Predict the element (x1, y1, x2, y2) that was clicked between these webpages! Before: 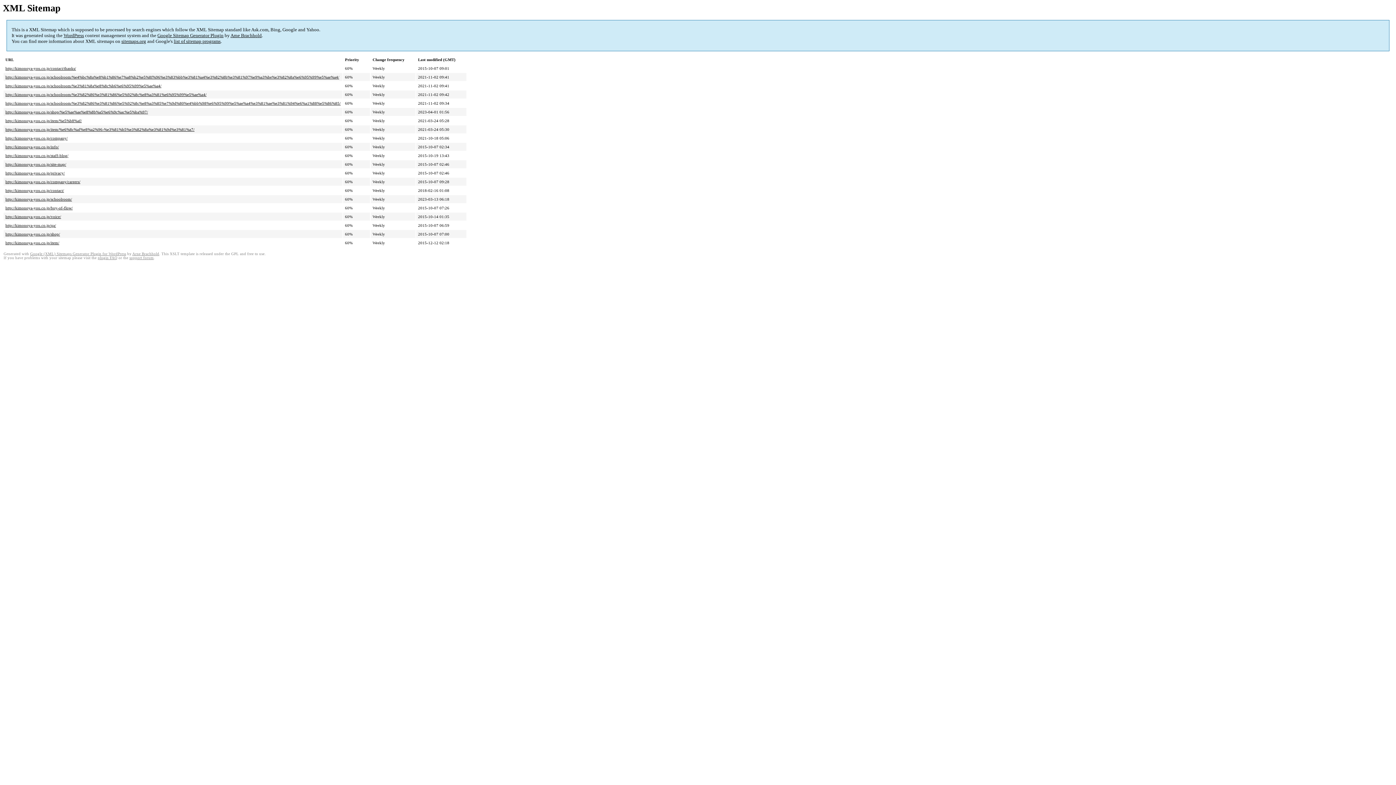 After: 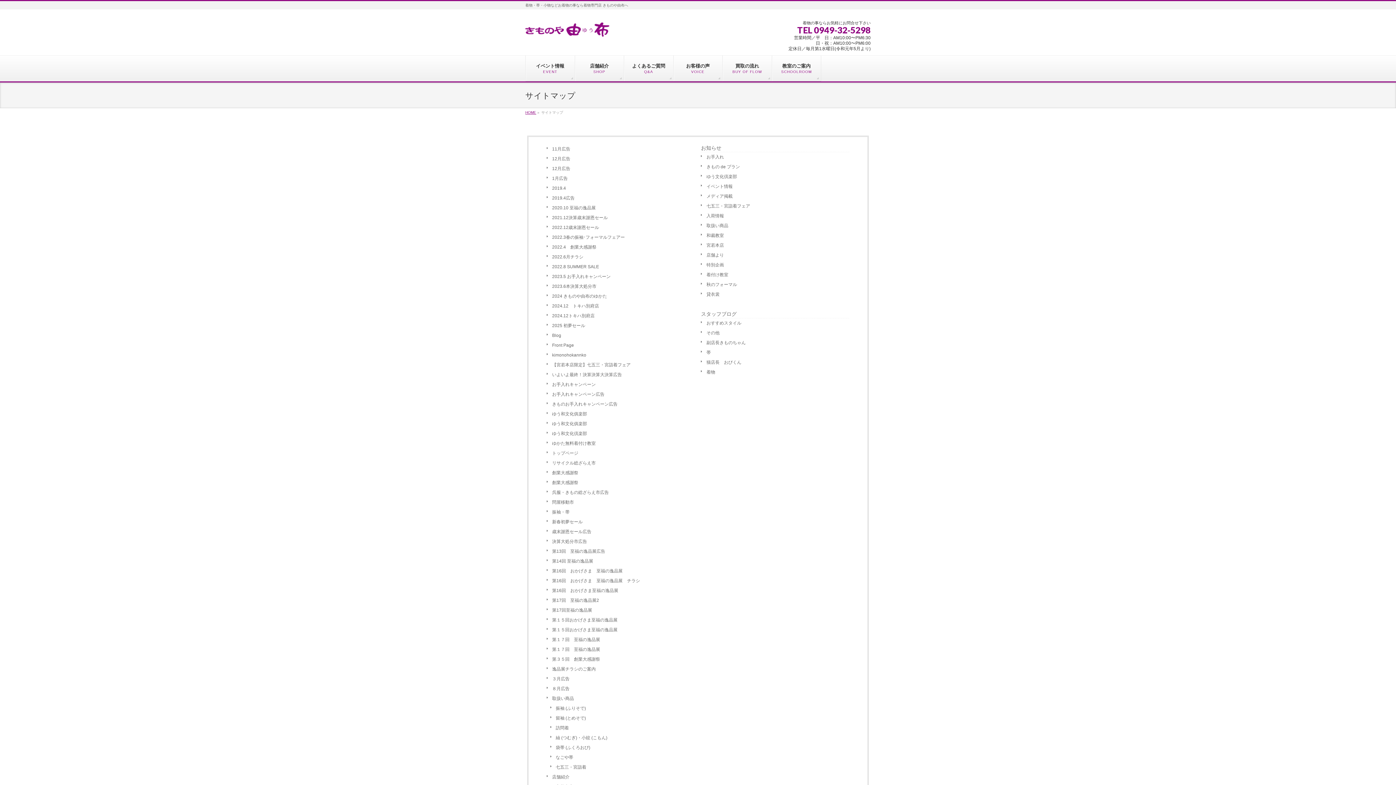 Action: bbox: (5, 162, 66, 166) label: http://kimonoya-you.co.jp/site-map/